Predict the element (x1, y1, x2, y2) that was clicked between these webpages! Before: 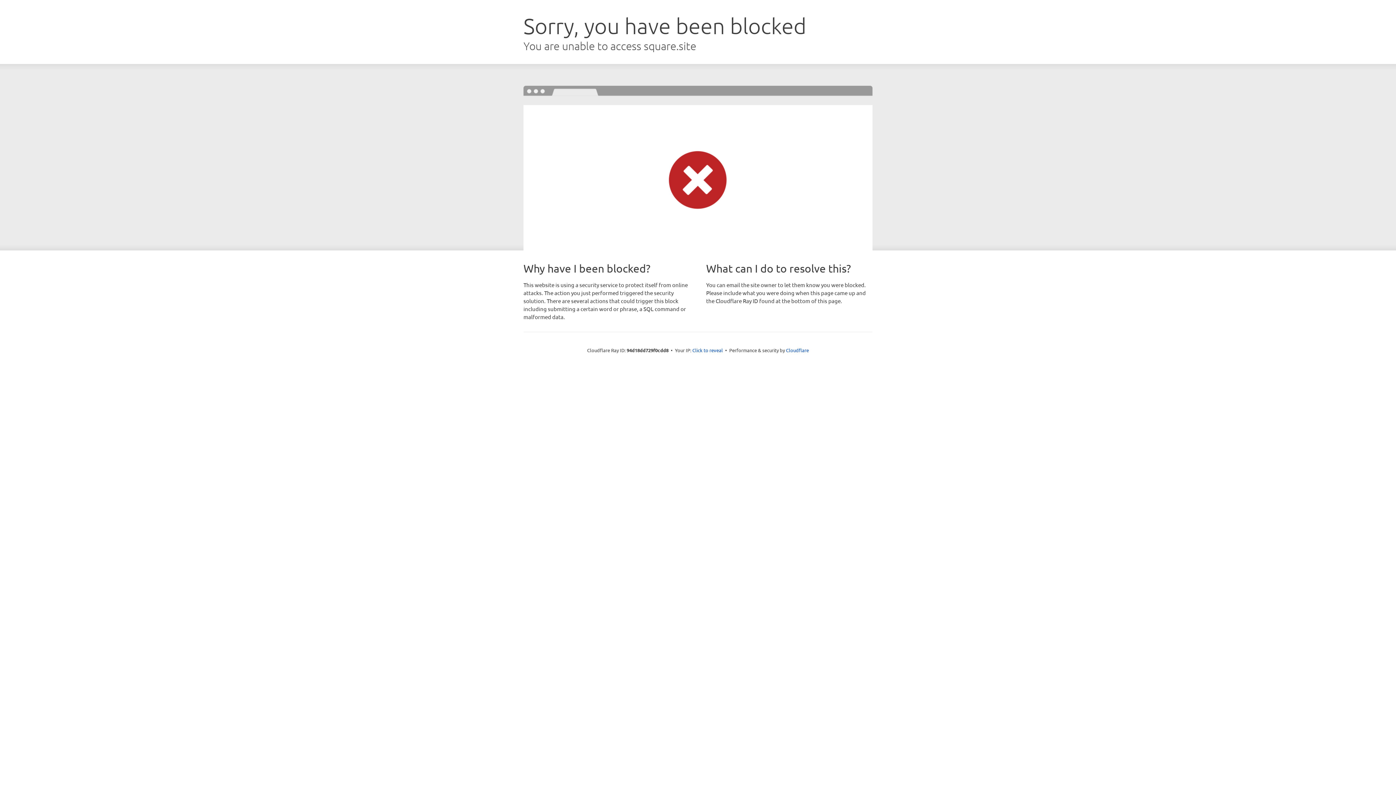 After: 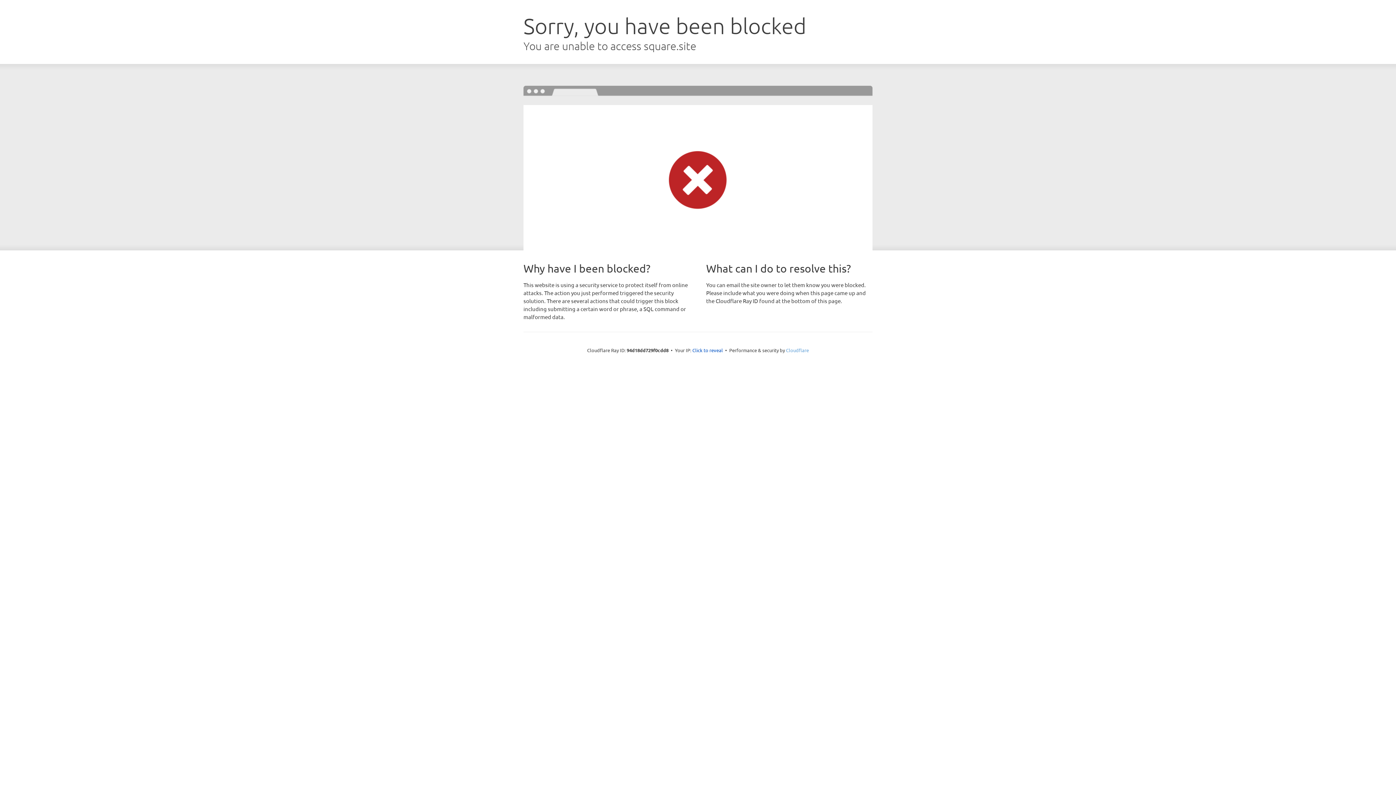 Action: label: Cloudflare bbox: (786, 347, 809, 353)